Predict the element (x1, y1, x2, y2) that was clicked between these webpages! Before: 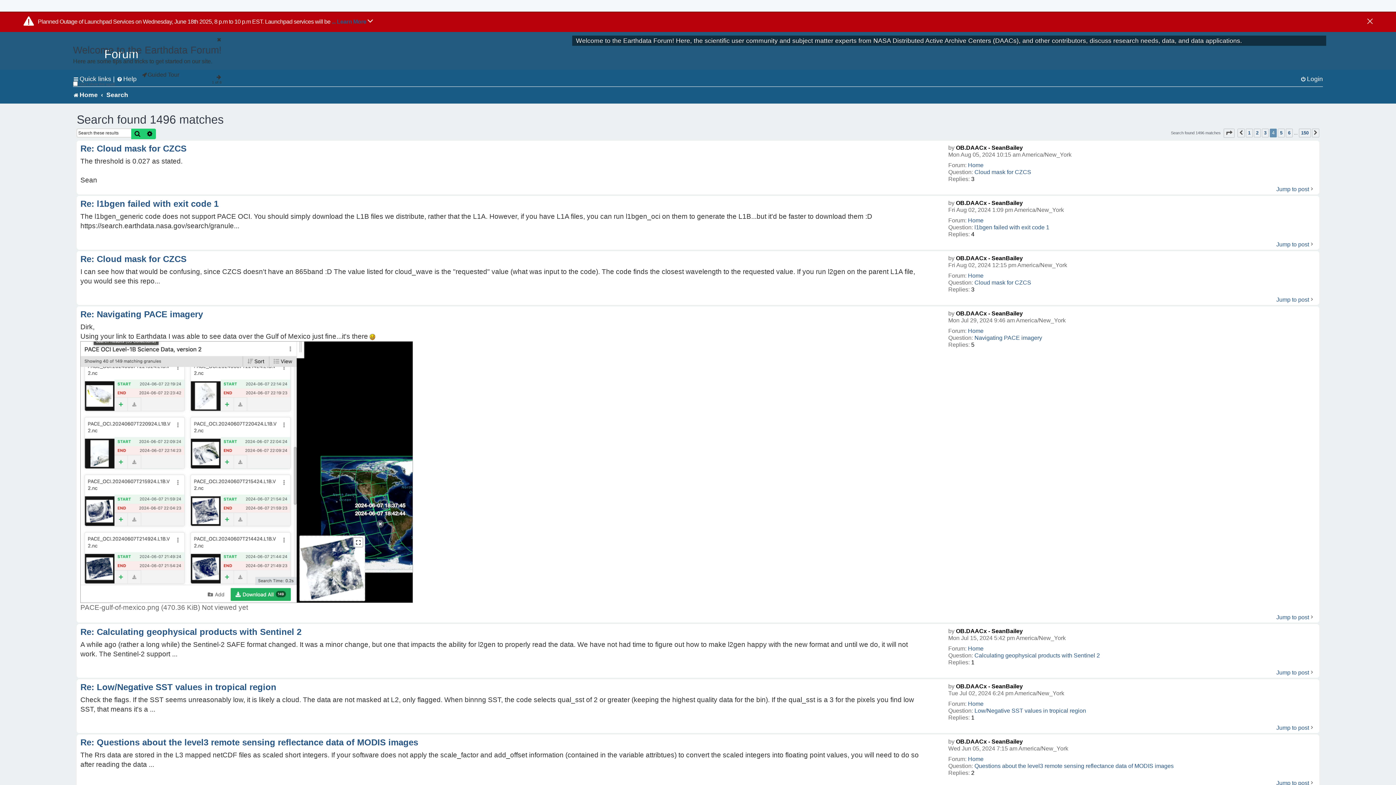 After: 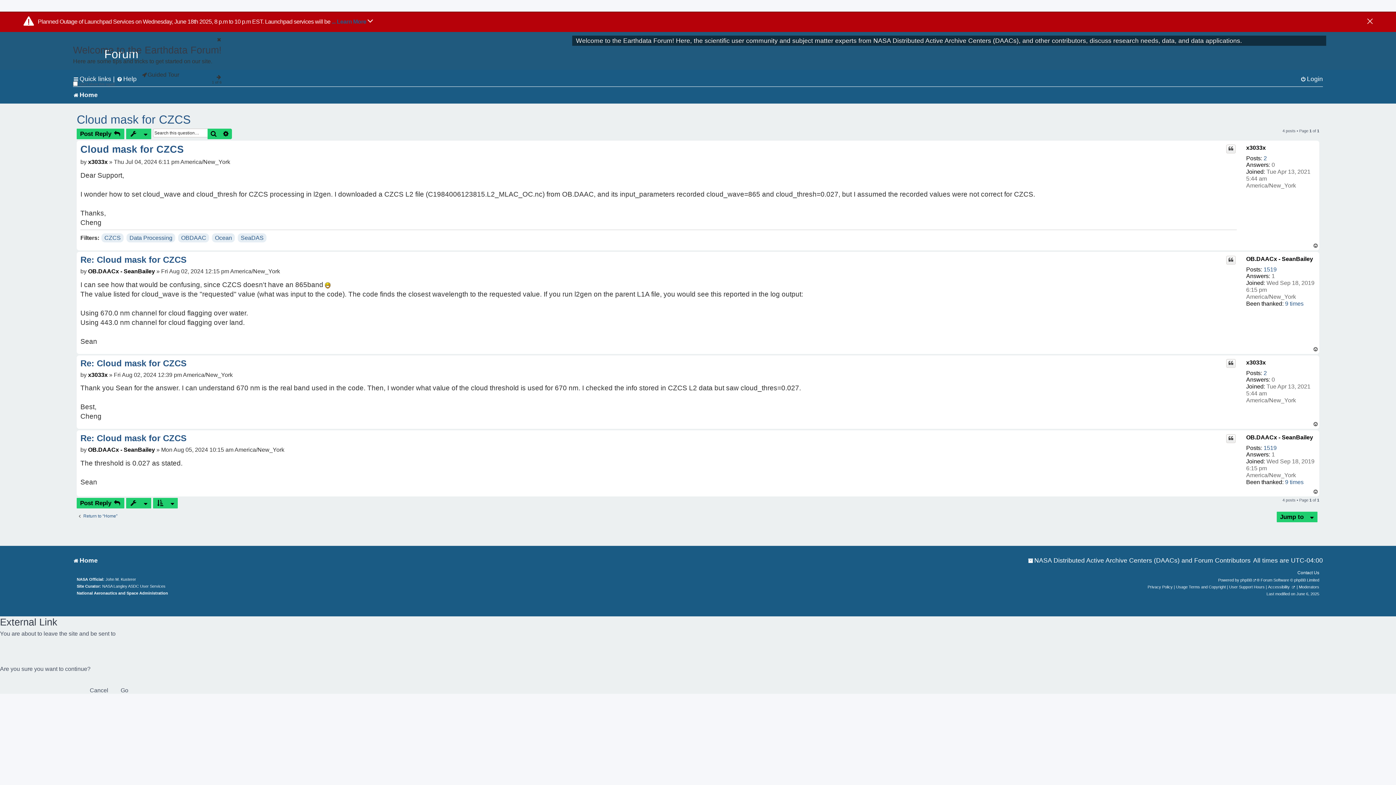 Action: bbox: (974, 279, 1031, 286) label: Cloud mask for CZCS